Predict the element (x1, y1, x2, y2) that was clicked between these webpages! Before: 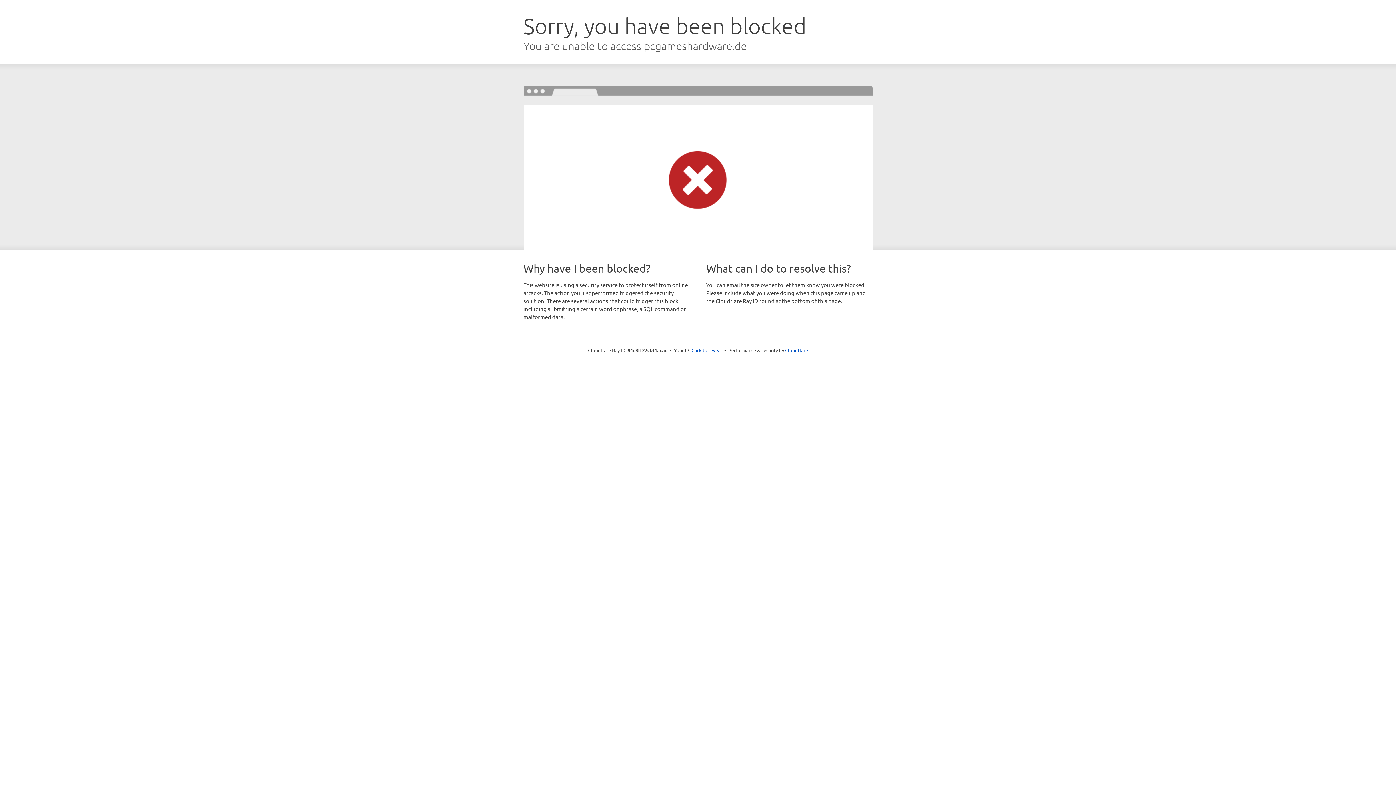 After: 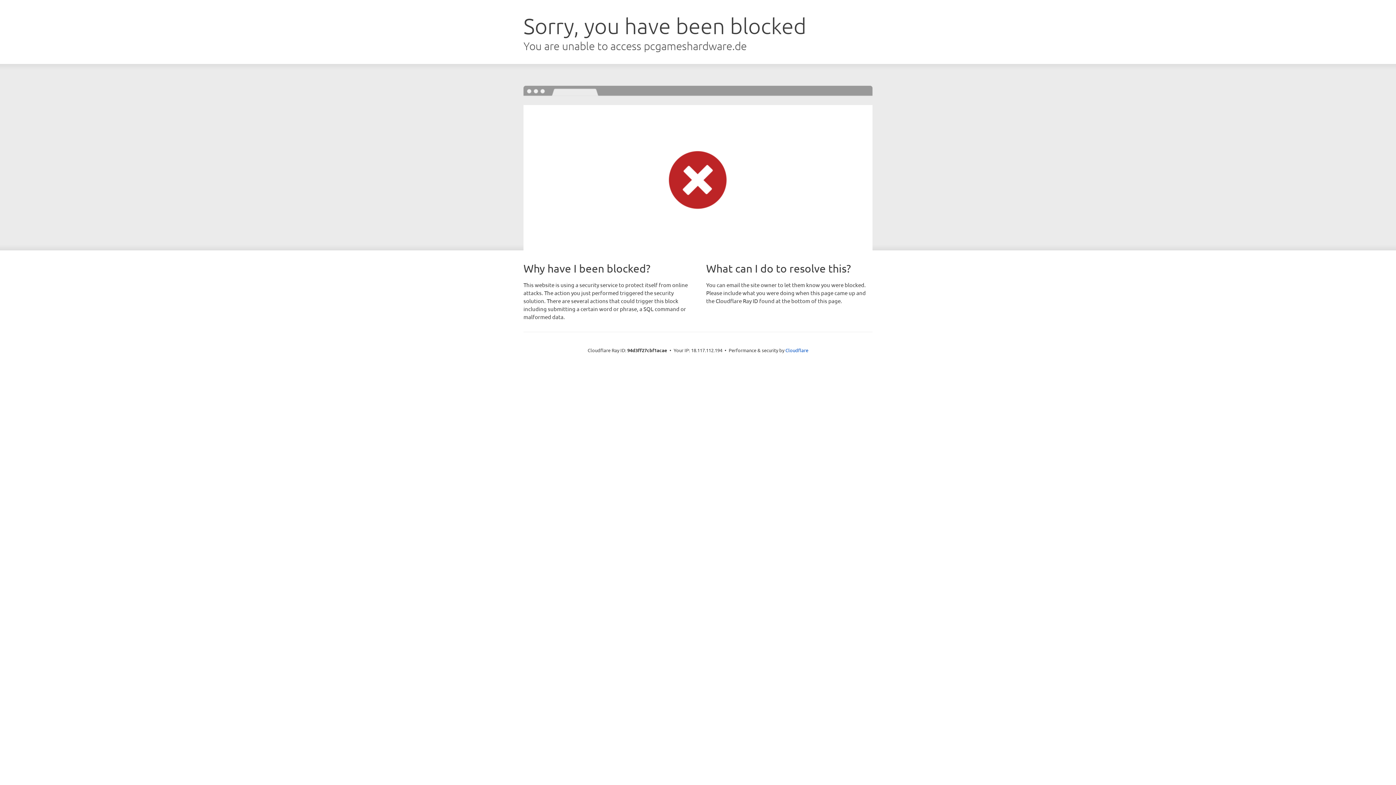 Action: bbox: (691, 346, 722, 353) label: Click to reveal